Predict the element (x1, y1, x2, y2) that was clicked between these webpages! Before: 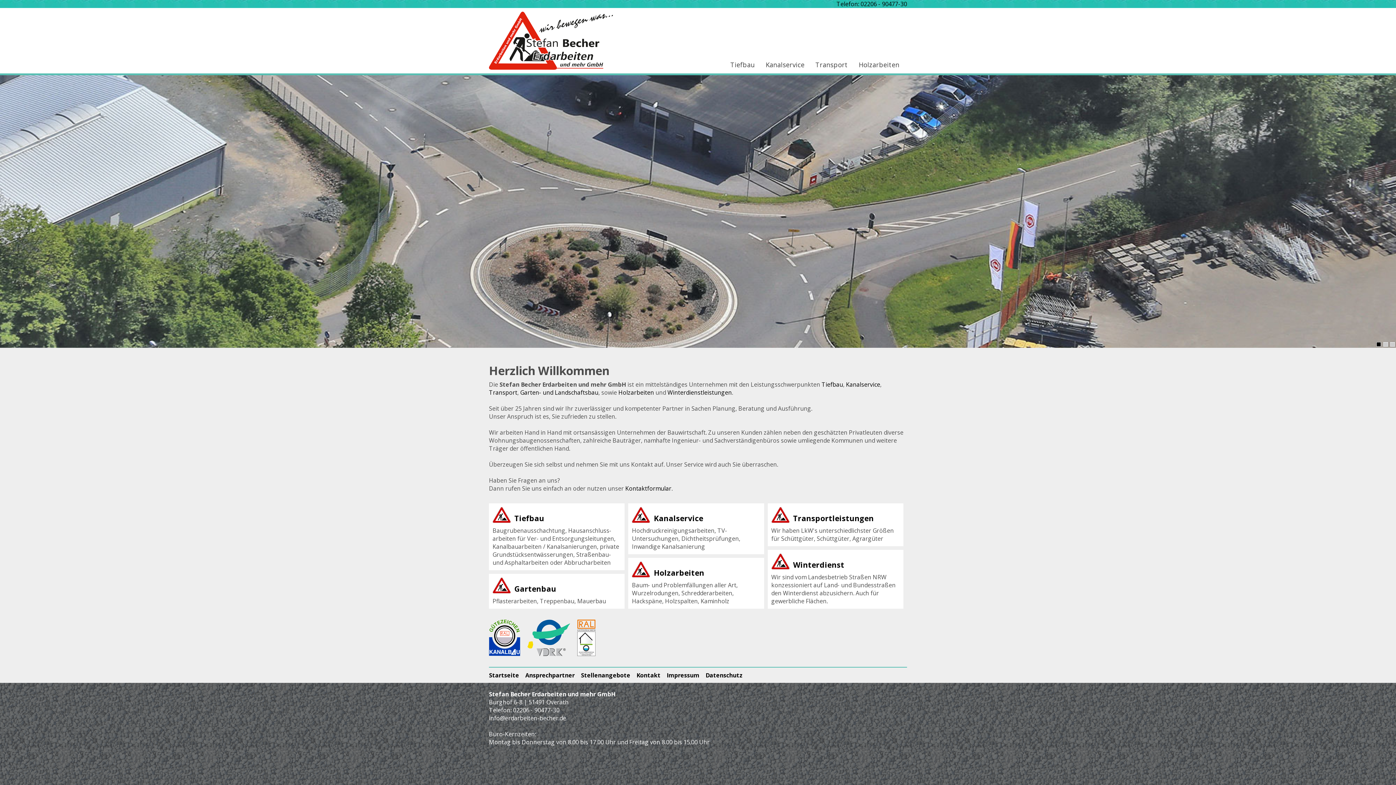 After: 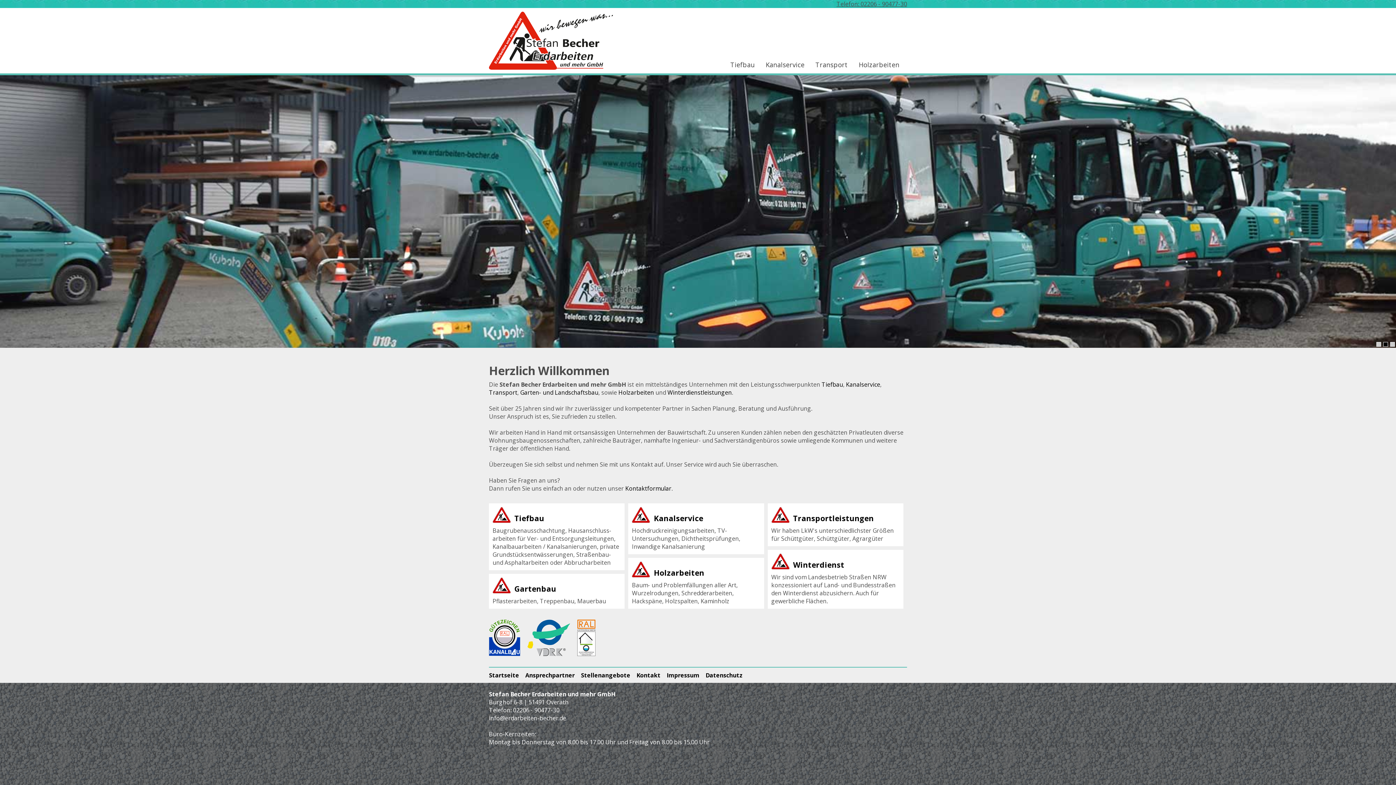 Action: label: Telefon: 02206 - 90477-30 bbox: (836, 0, 907, 8)